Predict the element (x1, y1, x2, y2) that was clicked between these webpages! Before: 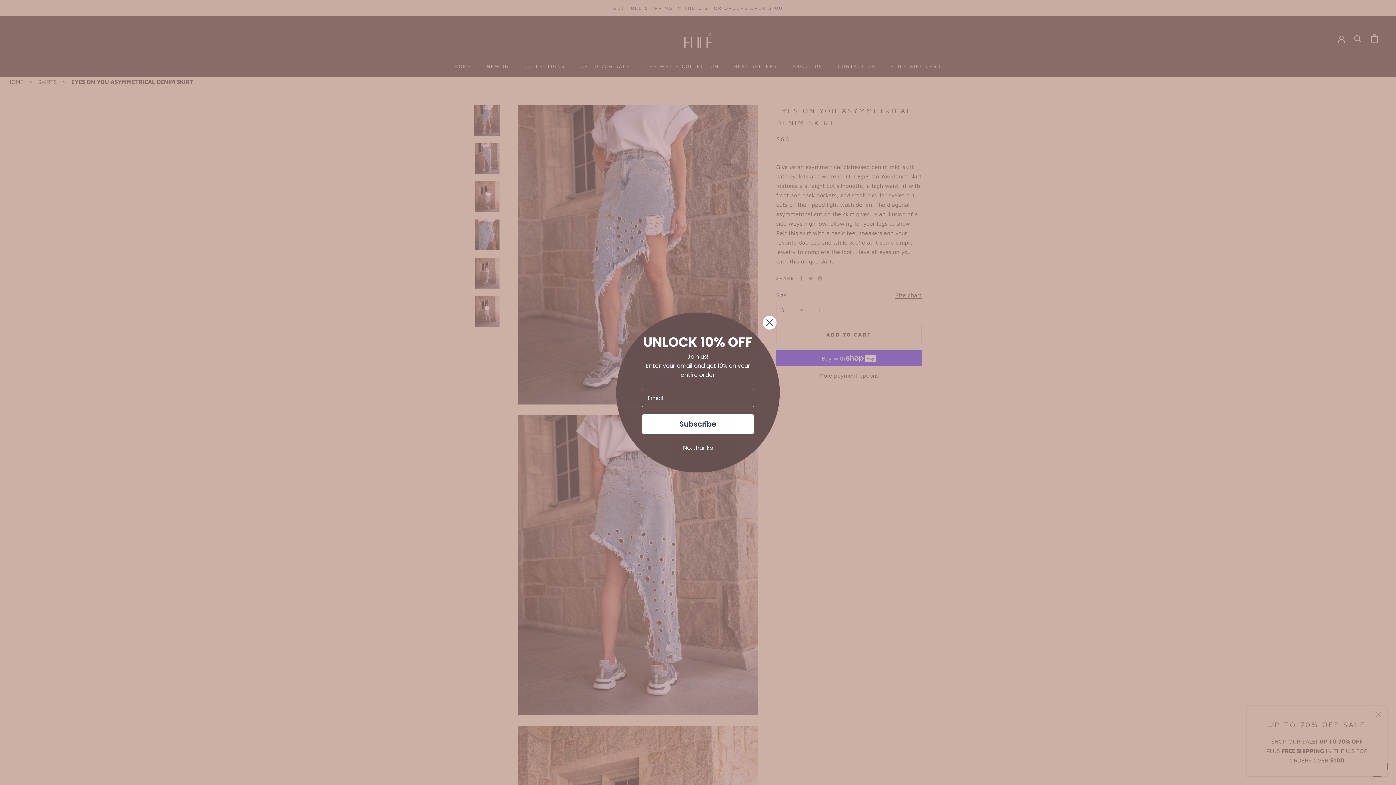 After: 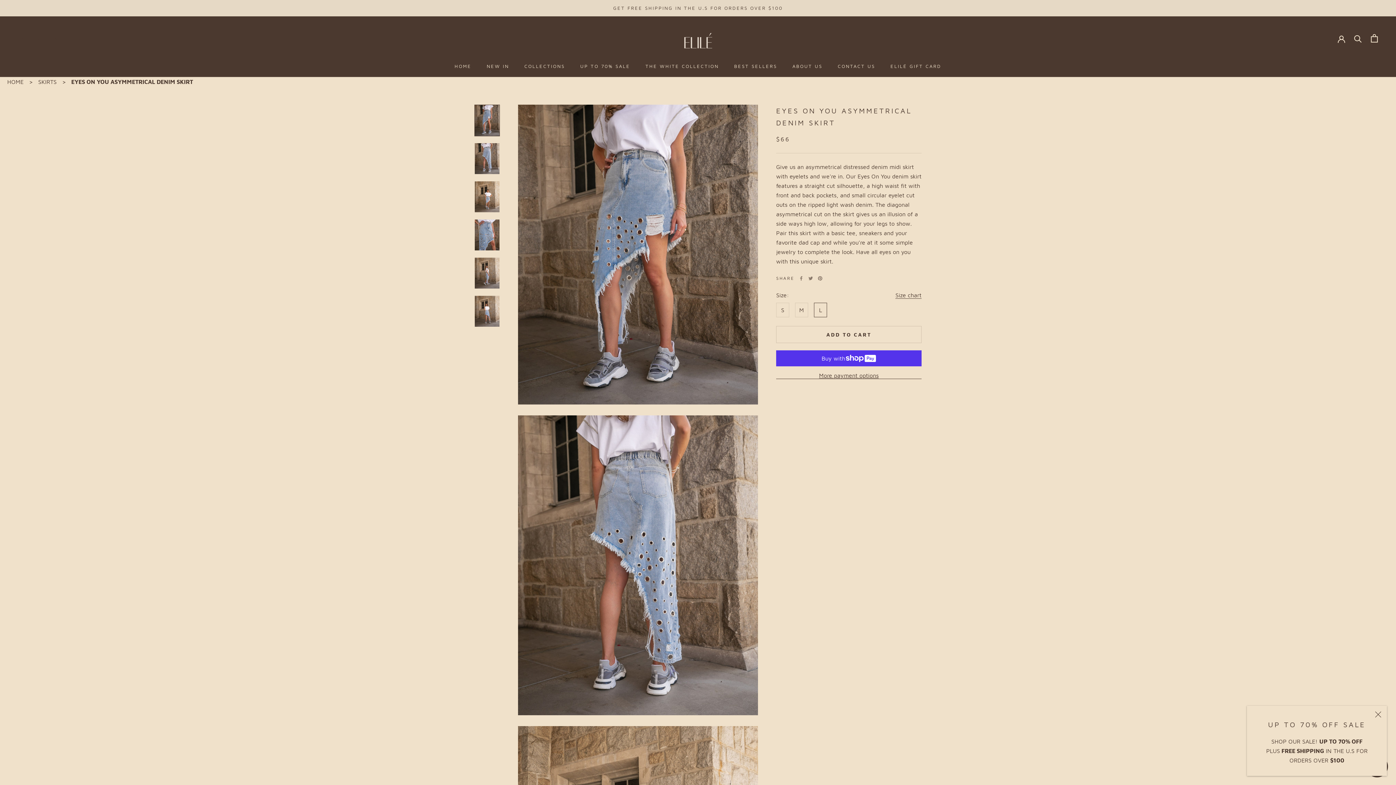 Action: label: Close dialog bbox: (762, 315, 777, 330)